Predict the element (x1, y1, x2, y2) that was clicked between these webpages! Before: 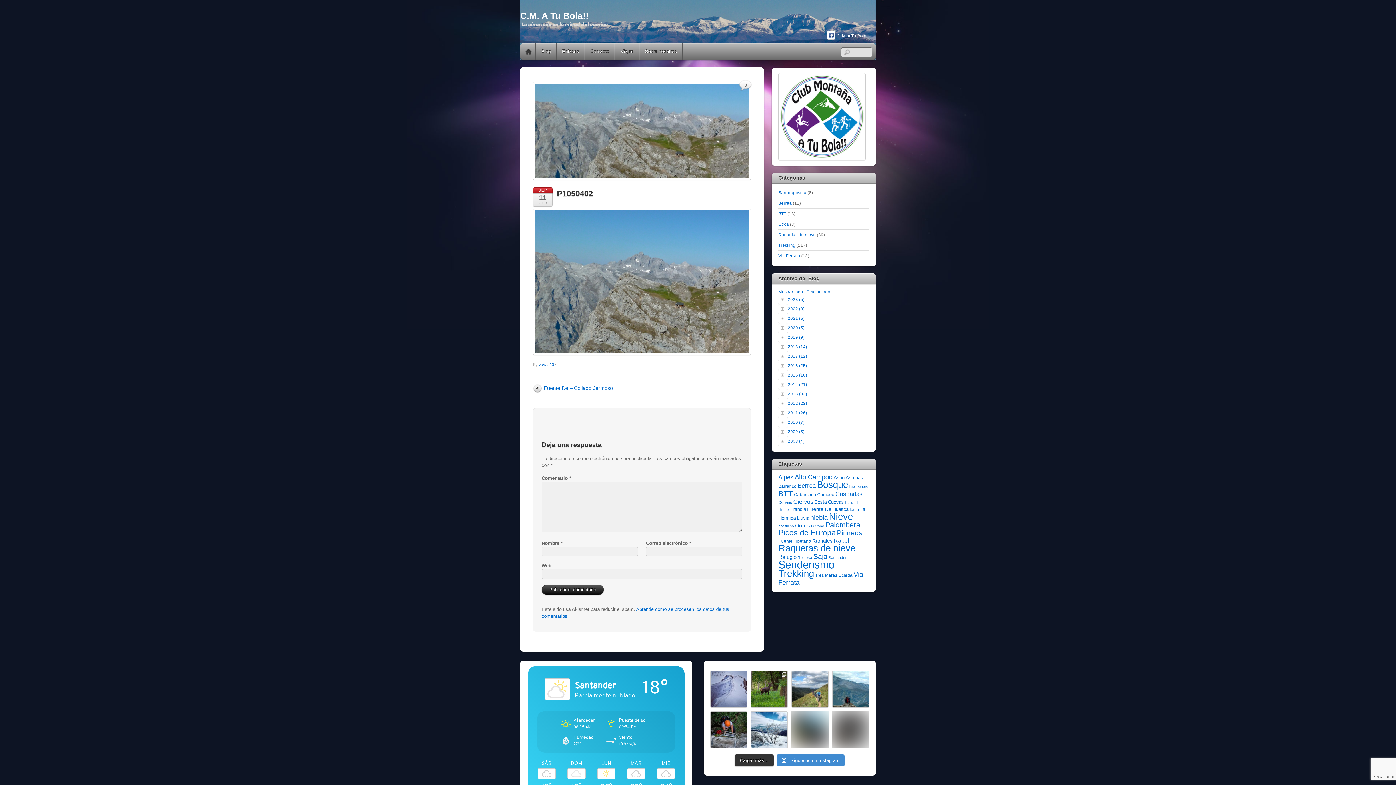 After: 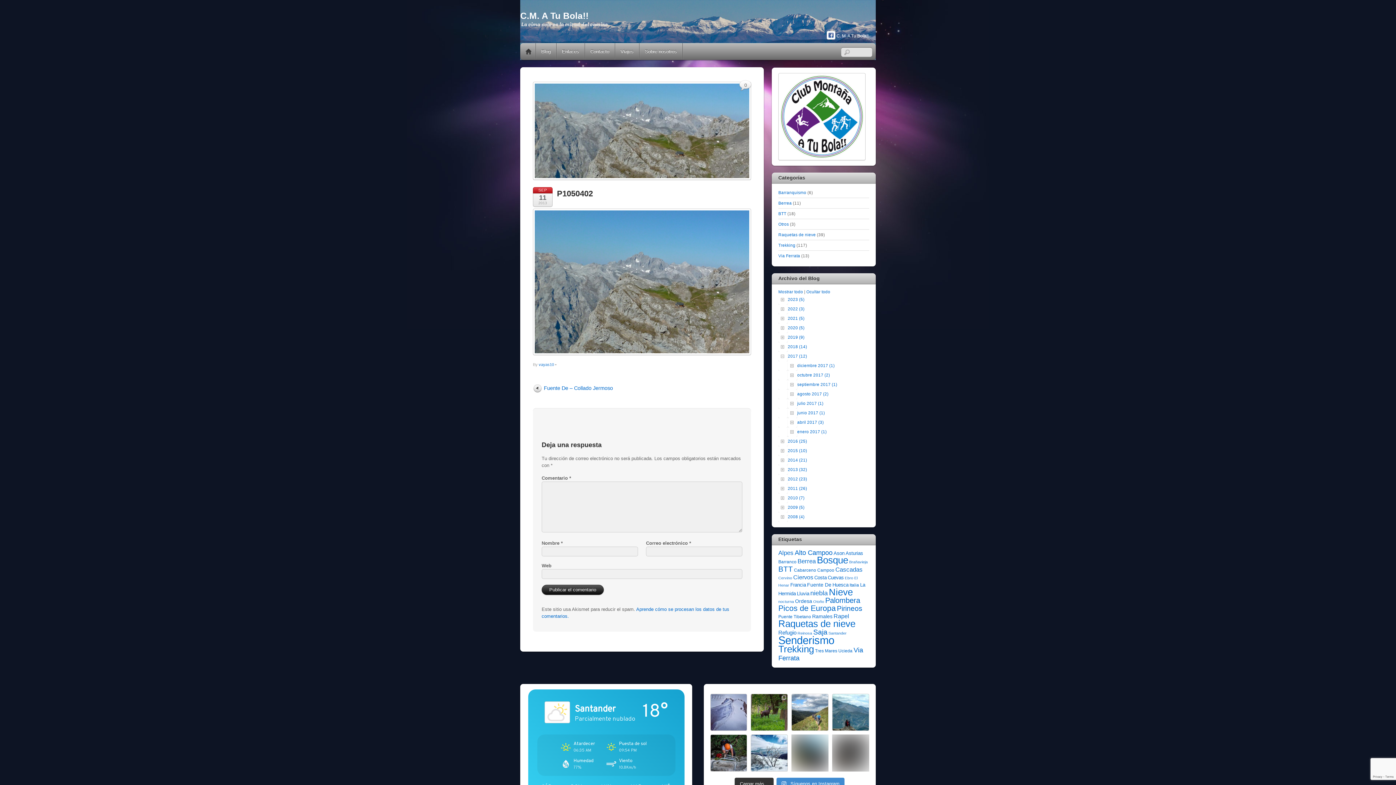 Action: bbox: (778, 353, 788, 358)